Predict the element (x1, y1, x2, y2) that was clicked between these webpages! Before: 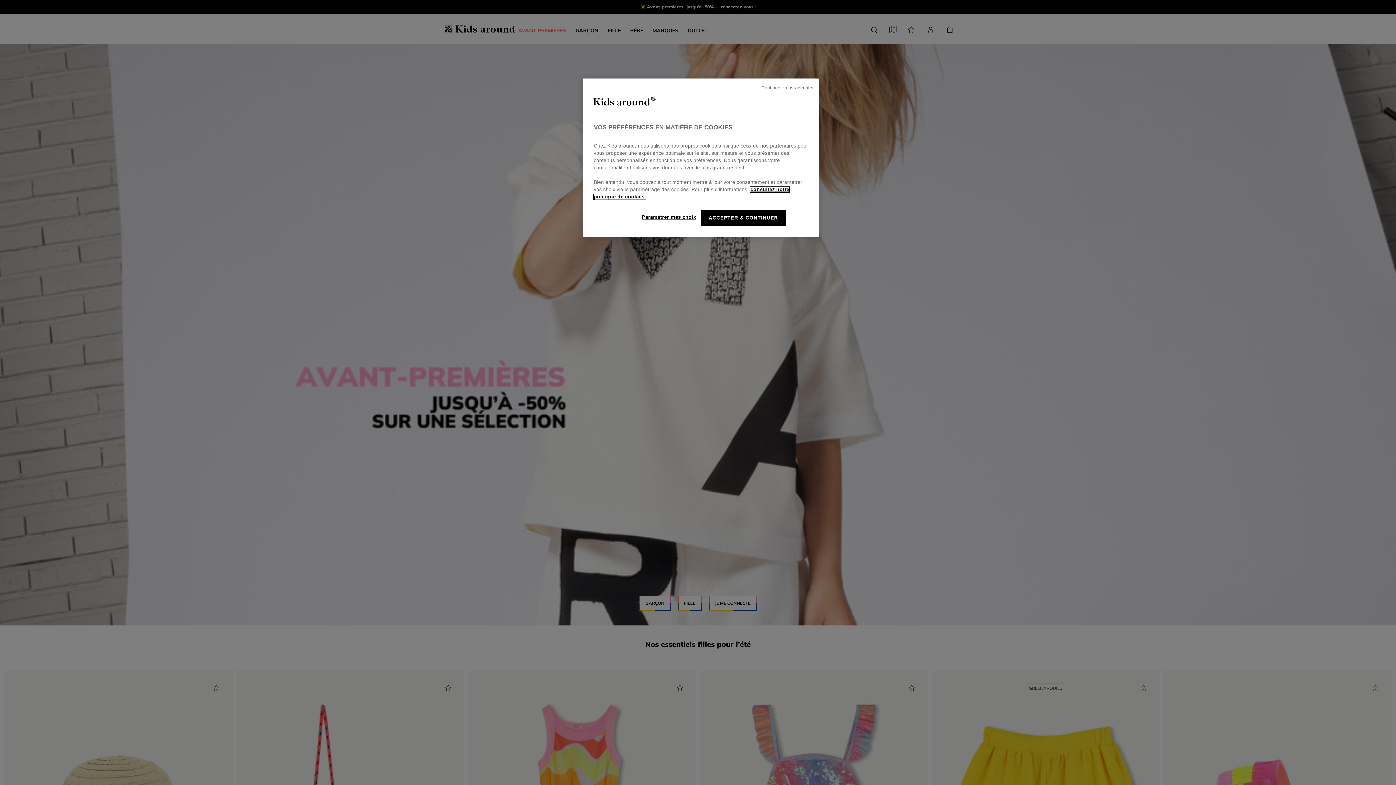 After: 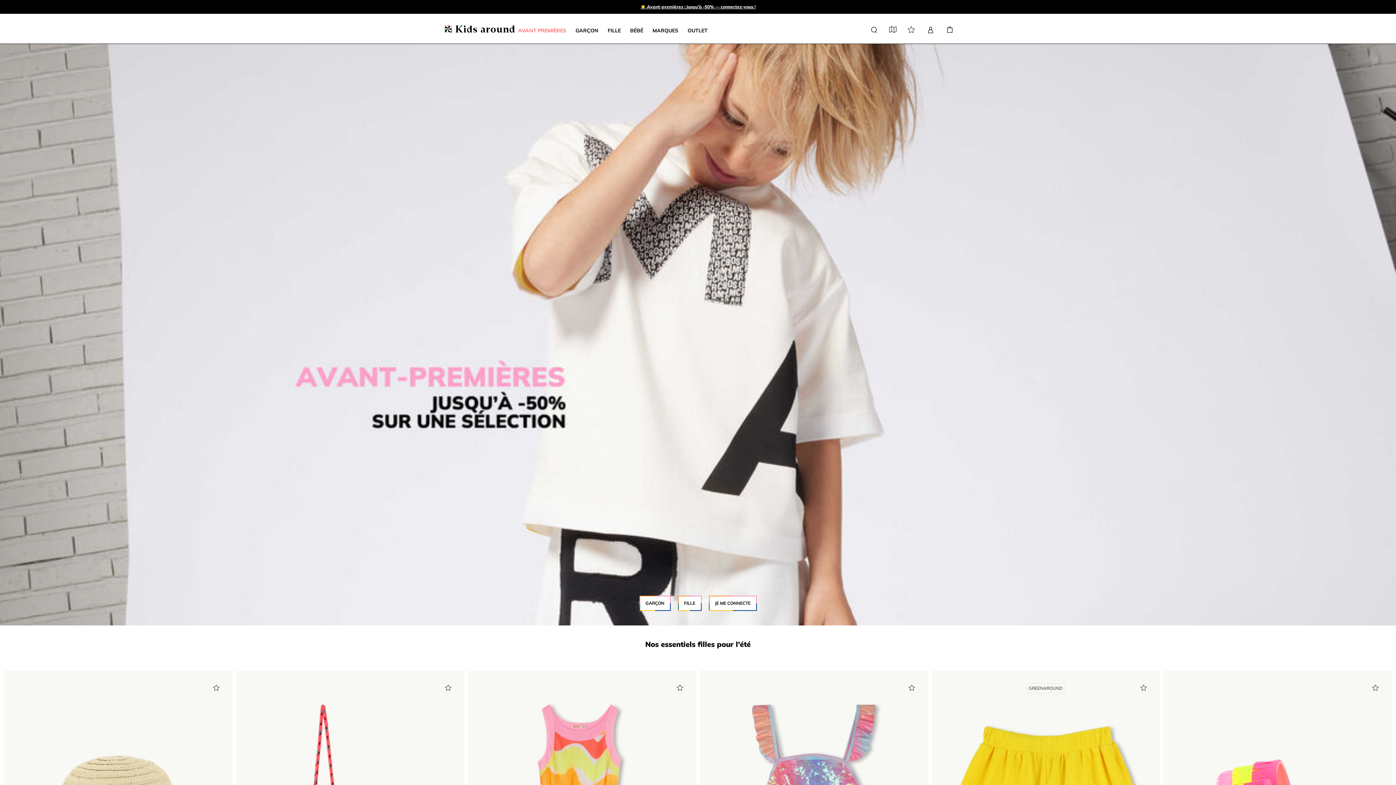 Action: bbox: (761, 84, 813, 91) label: Continuer sans accepter